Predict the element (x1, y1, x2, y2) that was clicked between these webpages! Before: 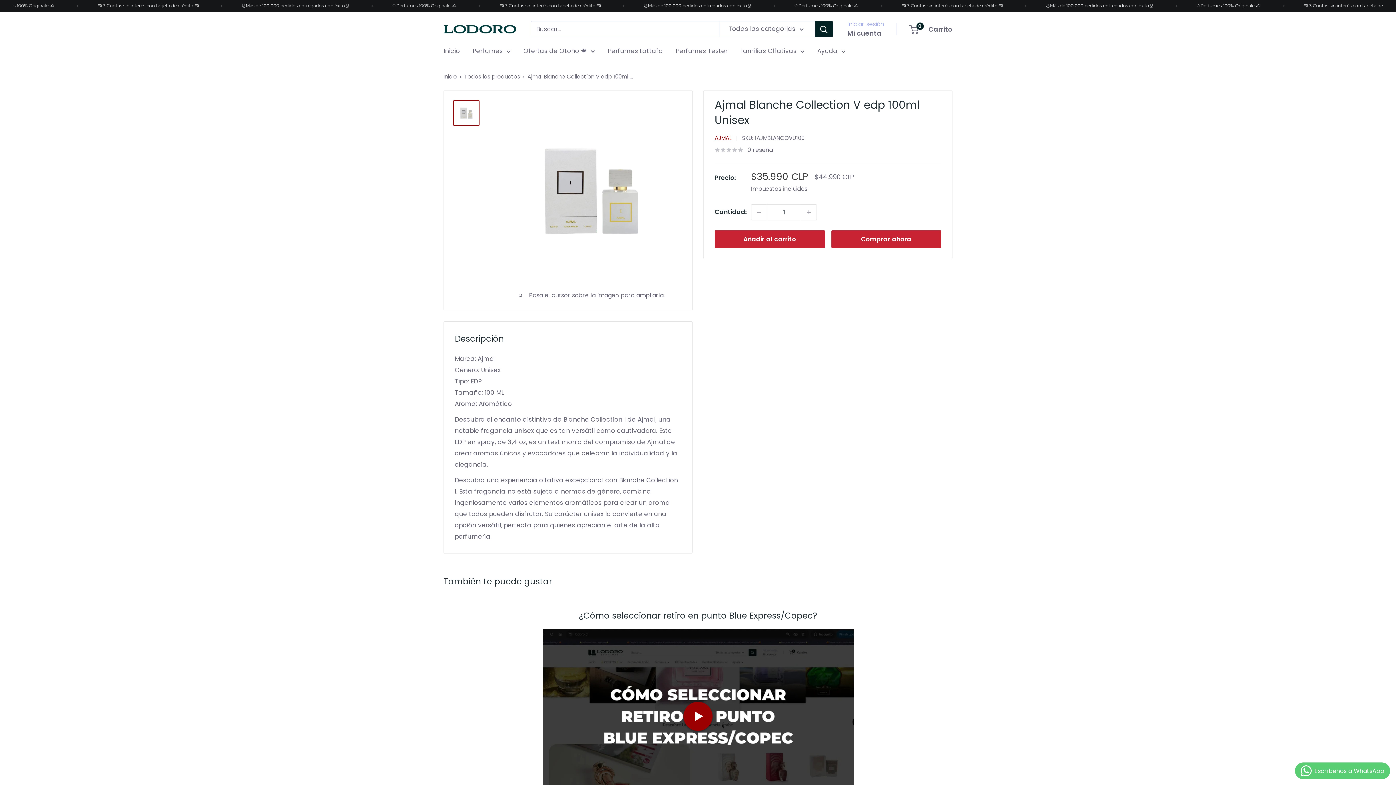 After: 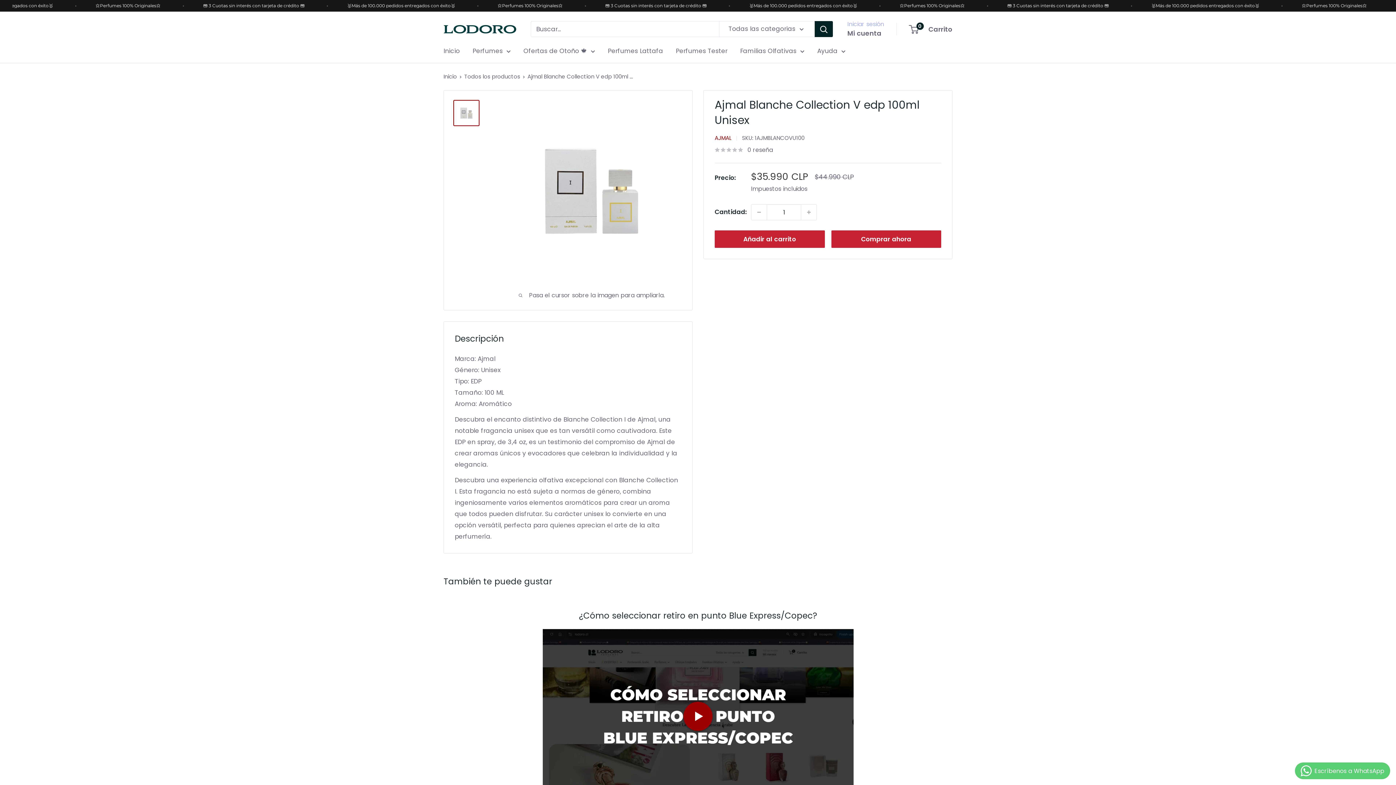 Action: bbox: (847, 27, 881, 39) label: Mi cuenta